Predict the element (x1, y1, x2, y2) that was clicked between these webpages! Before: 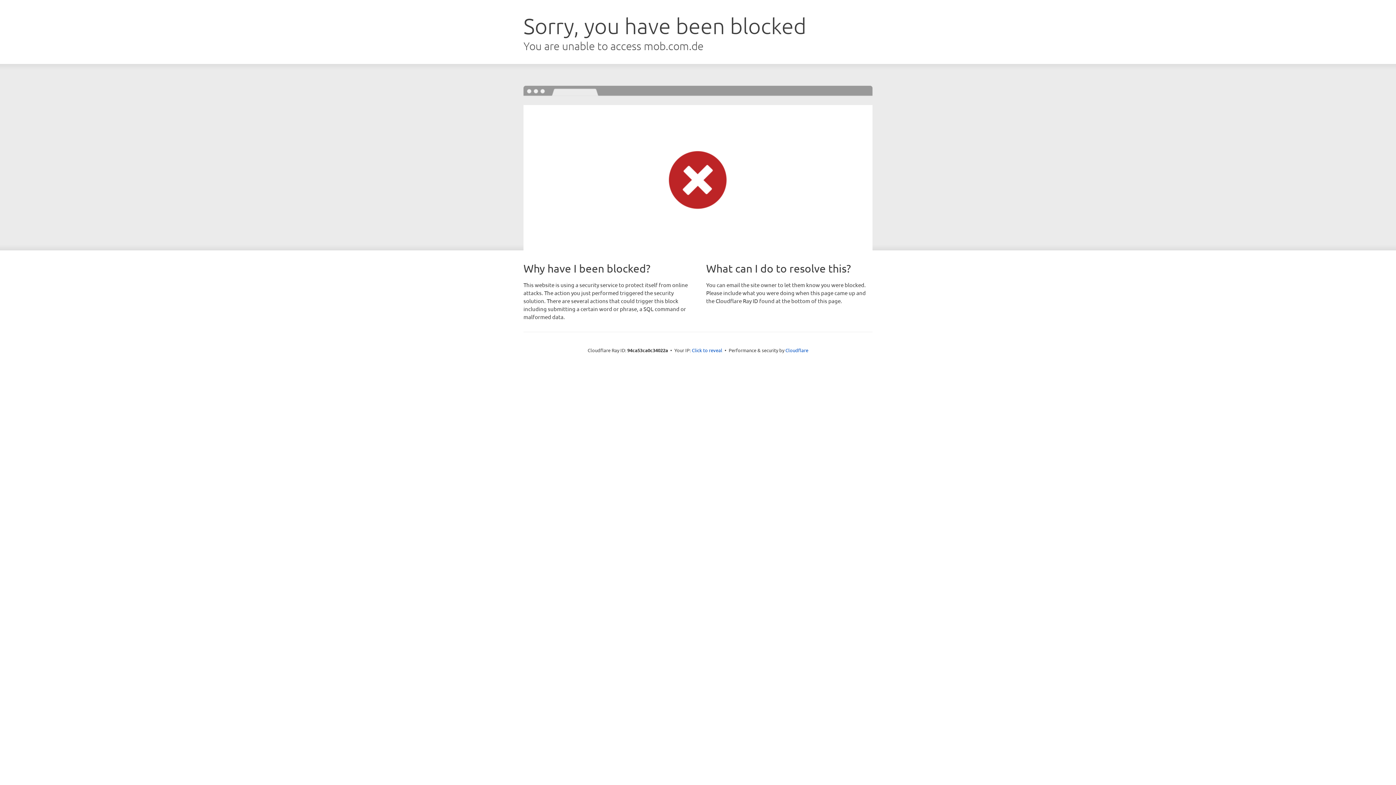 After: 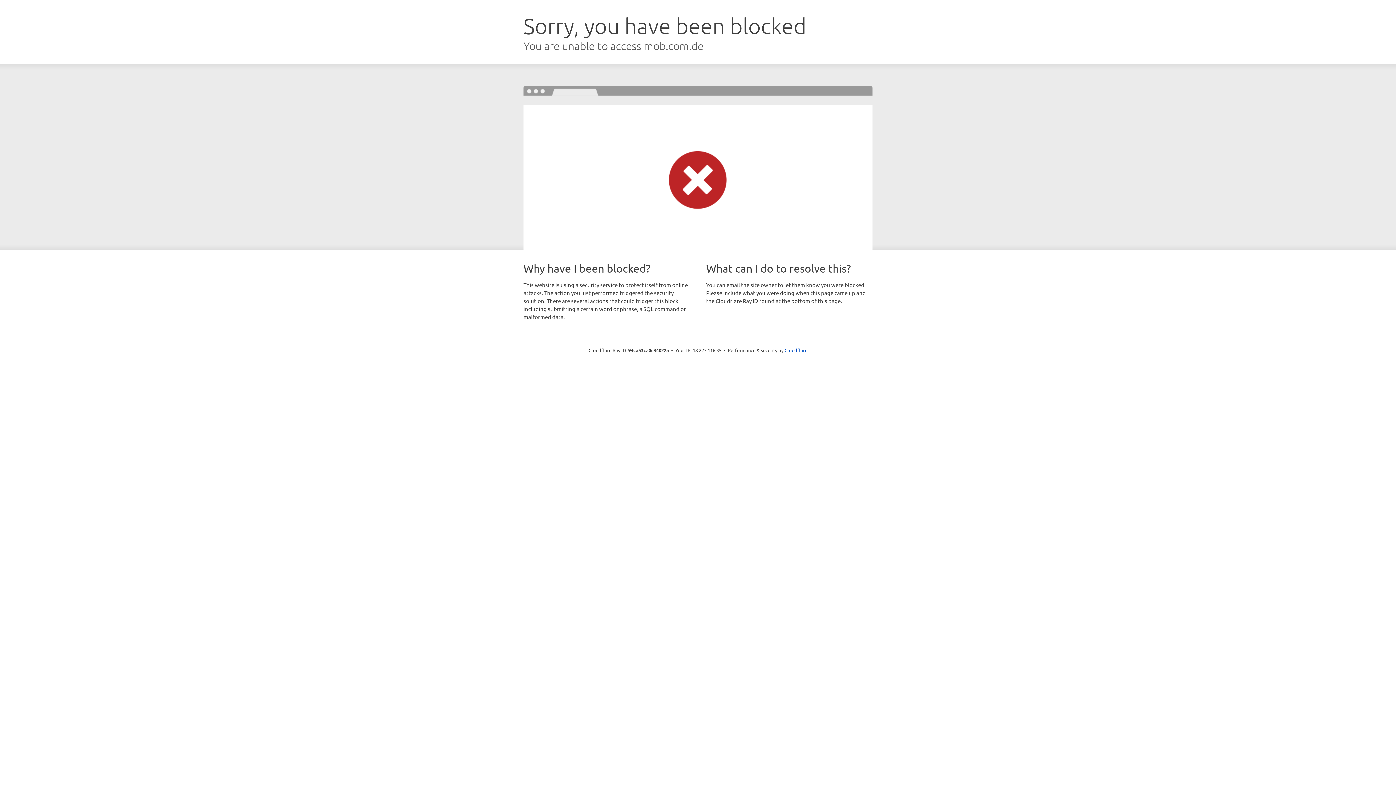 Action: label: Click to reveal bbox: (692, 346, 722, 353)